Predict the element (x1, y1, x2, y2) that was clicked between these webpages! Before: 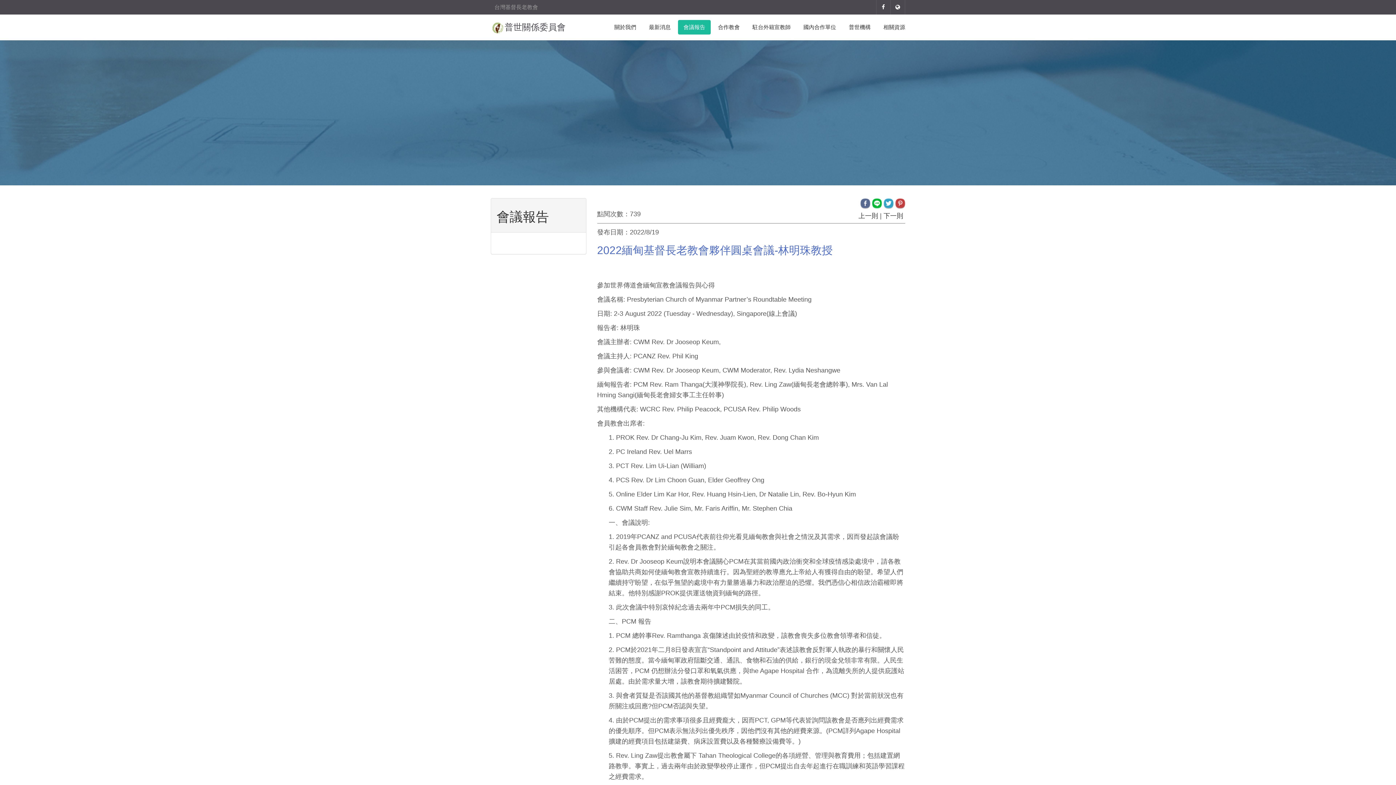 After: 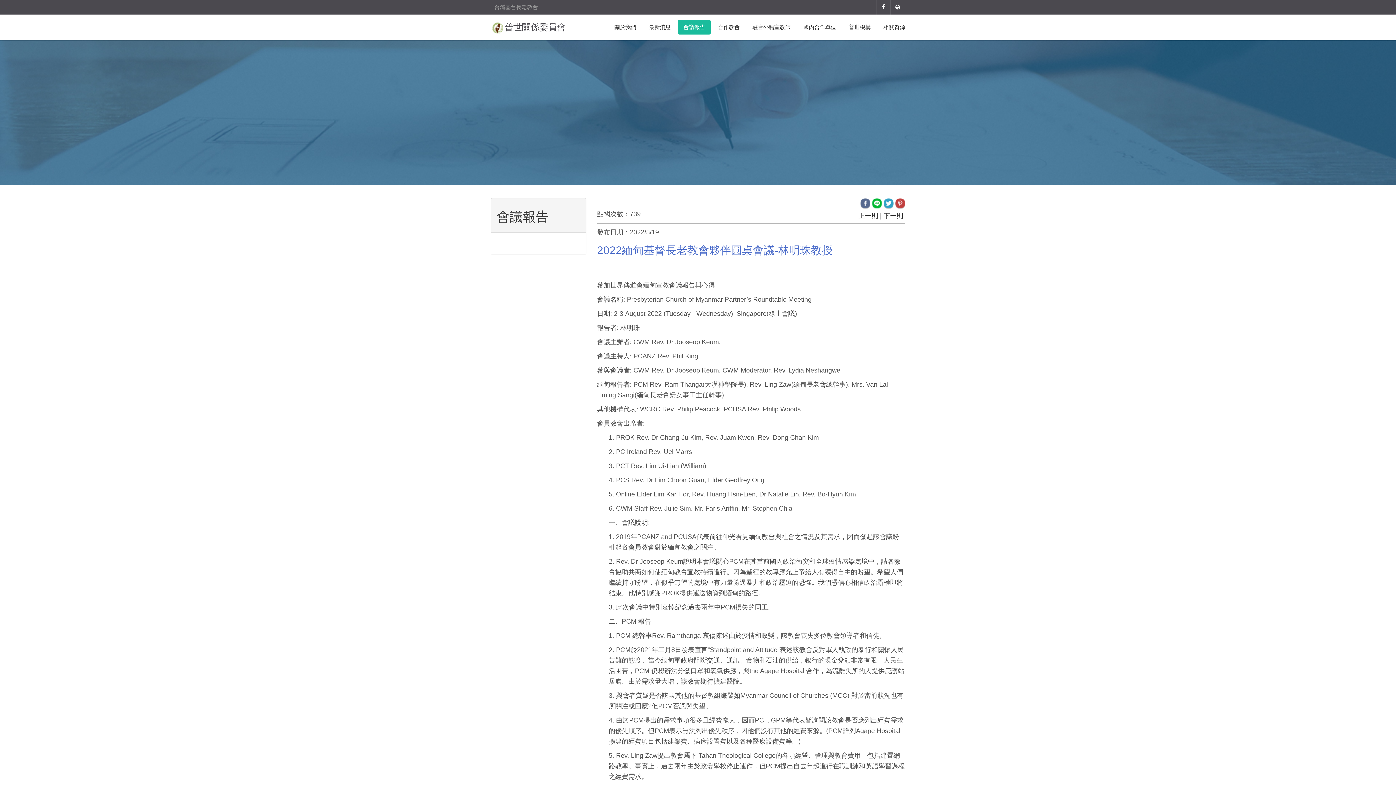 Action: bbox: (872, 199, 882, 206)